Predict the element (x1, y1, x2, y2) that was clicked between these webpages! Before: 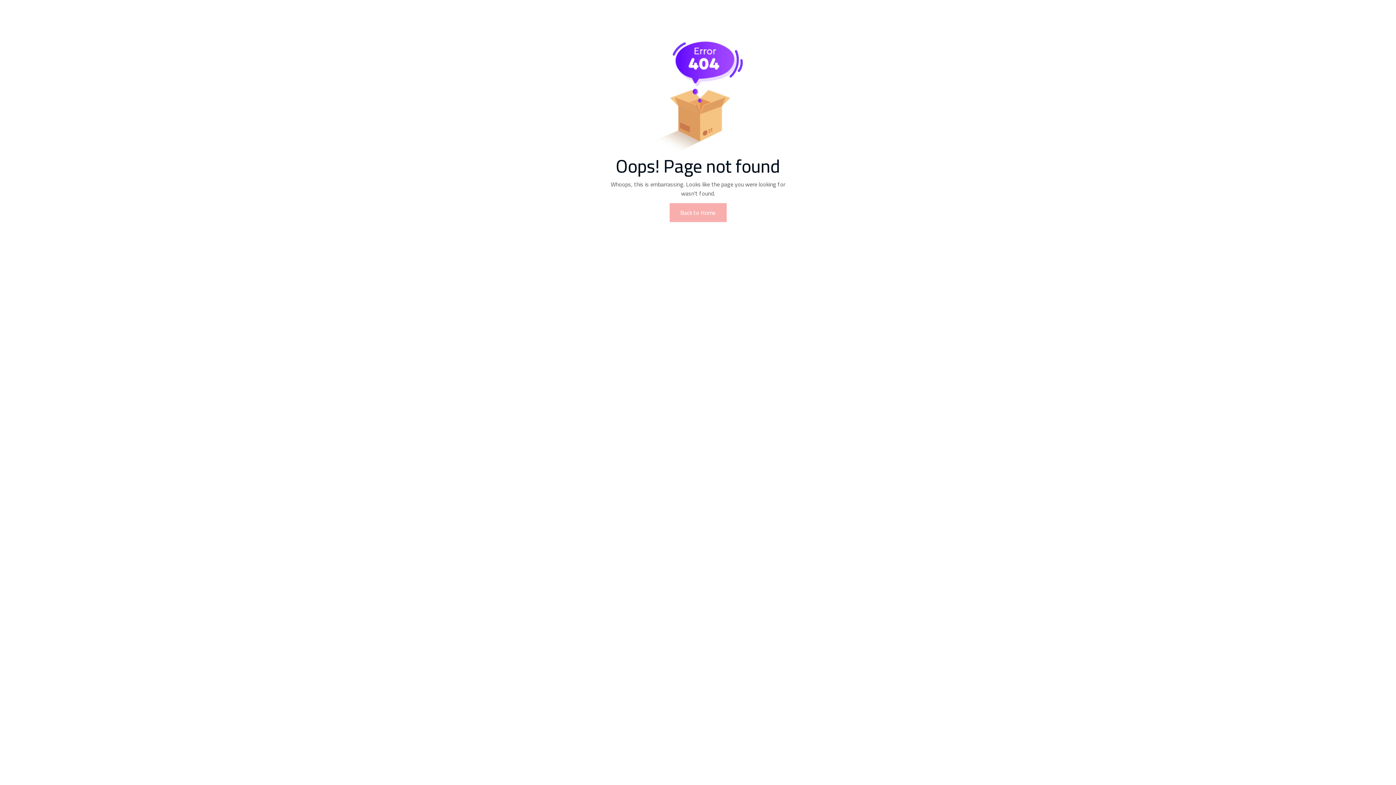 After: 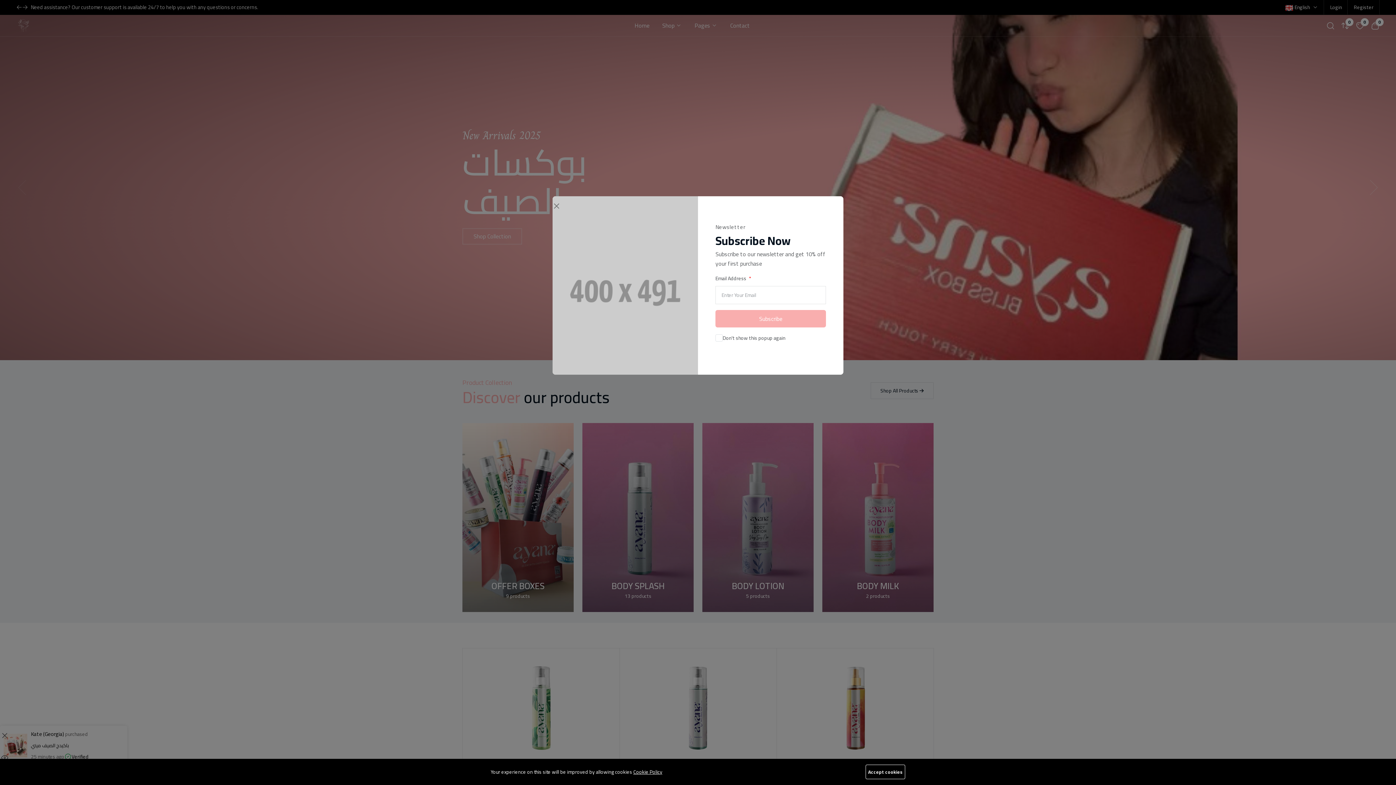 Action: bbox: (669, 203, 726, 222) label: Back to Home